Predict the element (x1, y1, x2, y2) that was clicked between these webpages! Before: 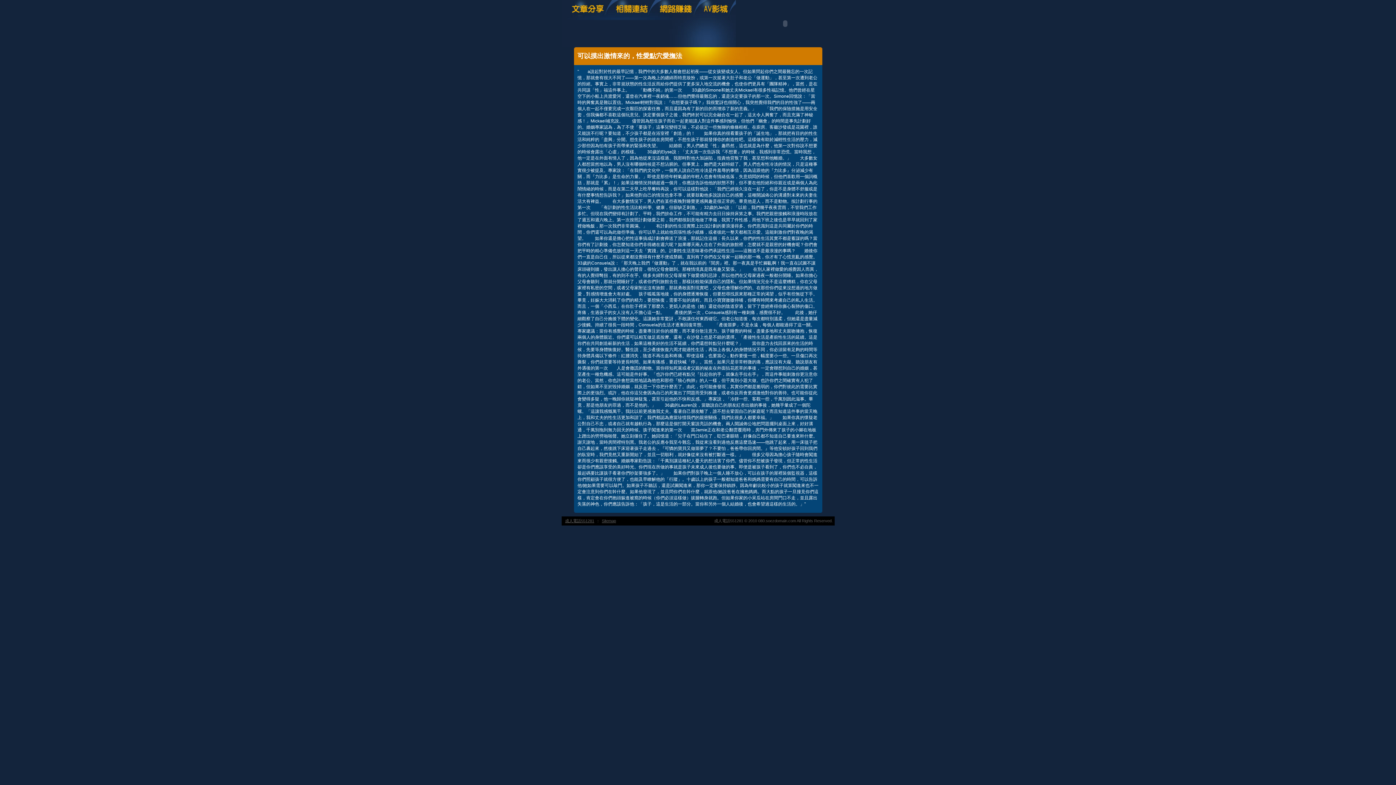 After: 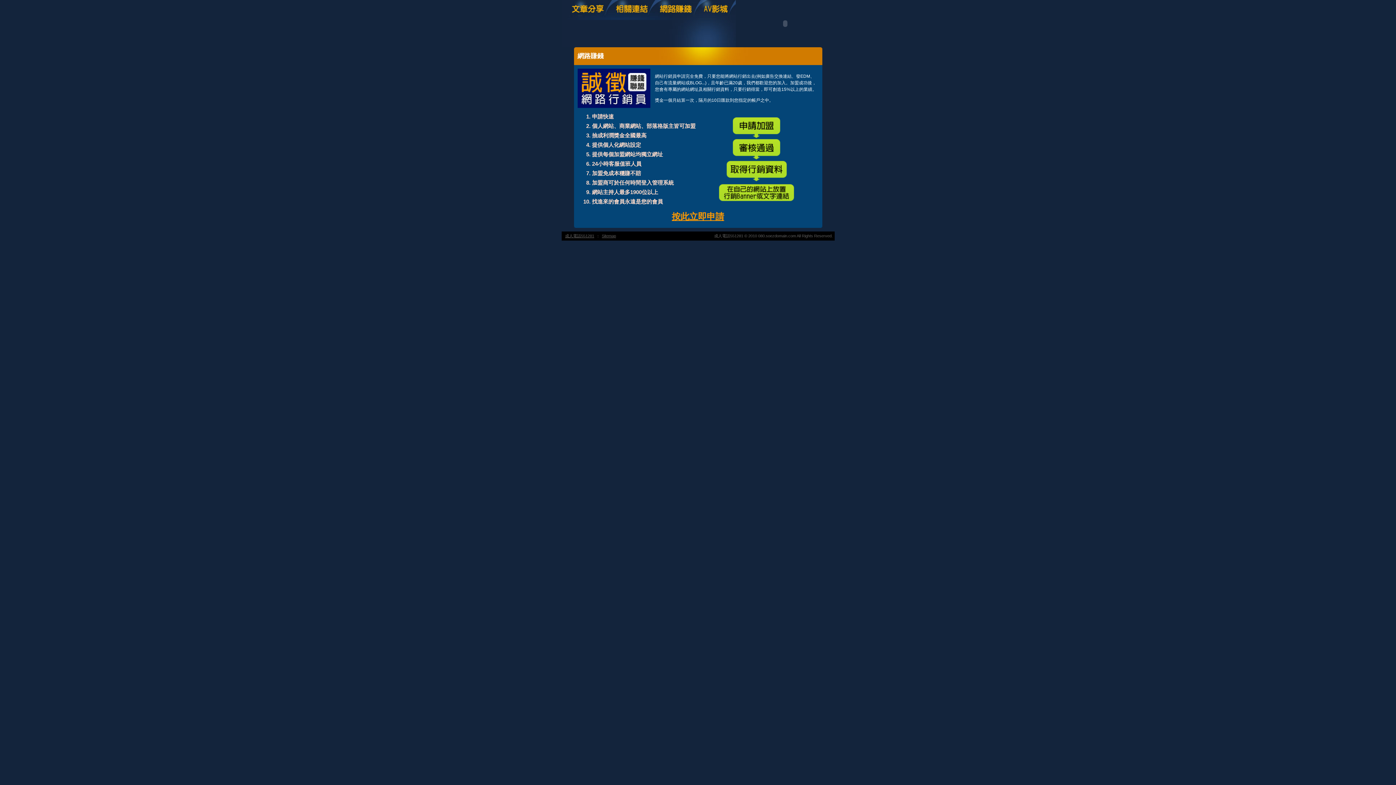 Action: bbox: (655, 16, 700, 21)